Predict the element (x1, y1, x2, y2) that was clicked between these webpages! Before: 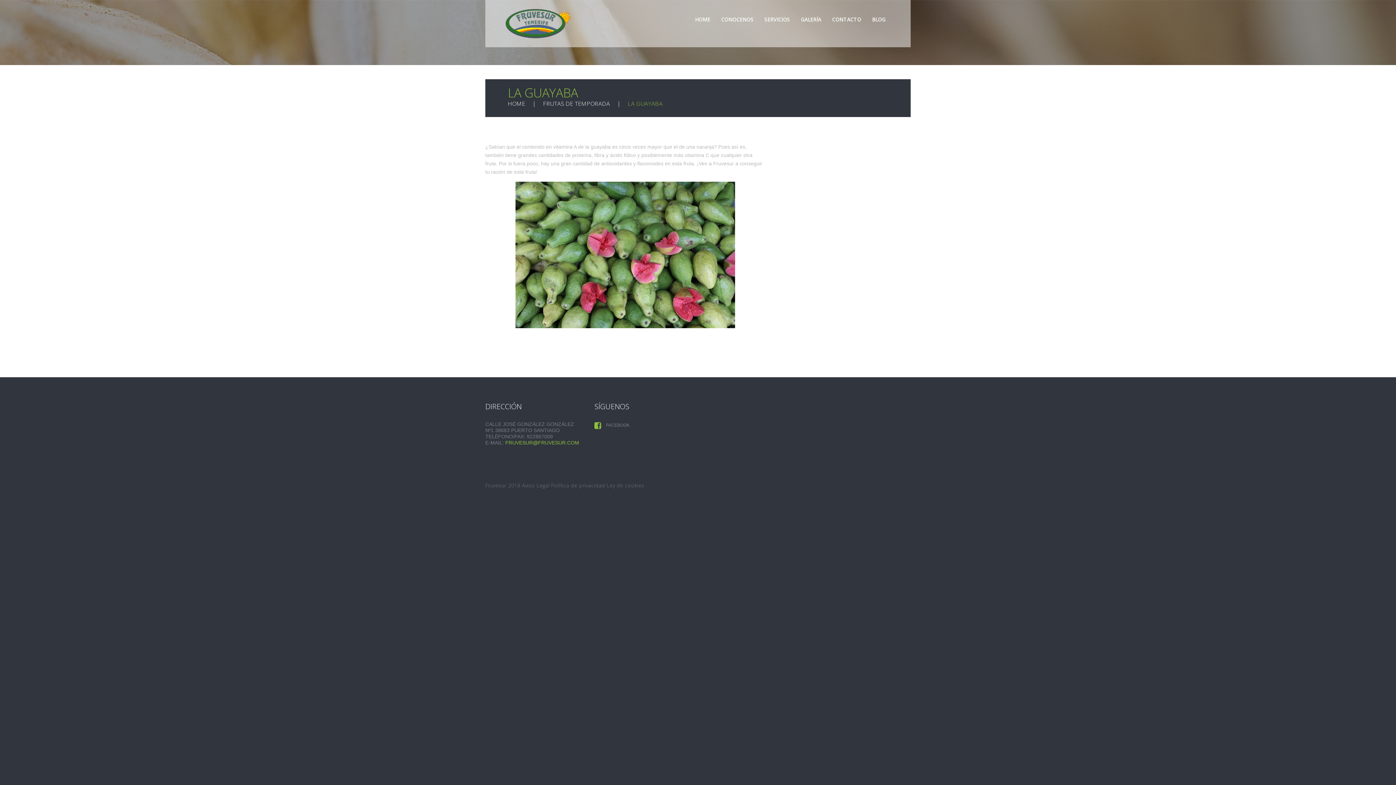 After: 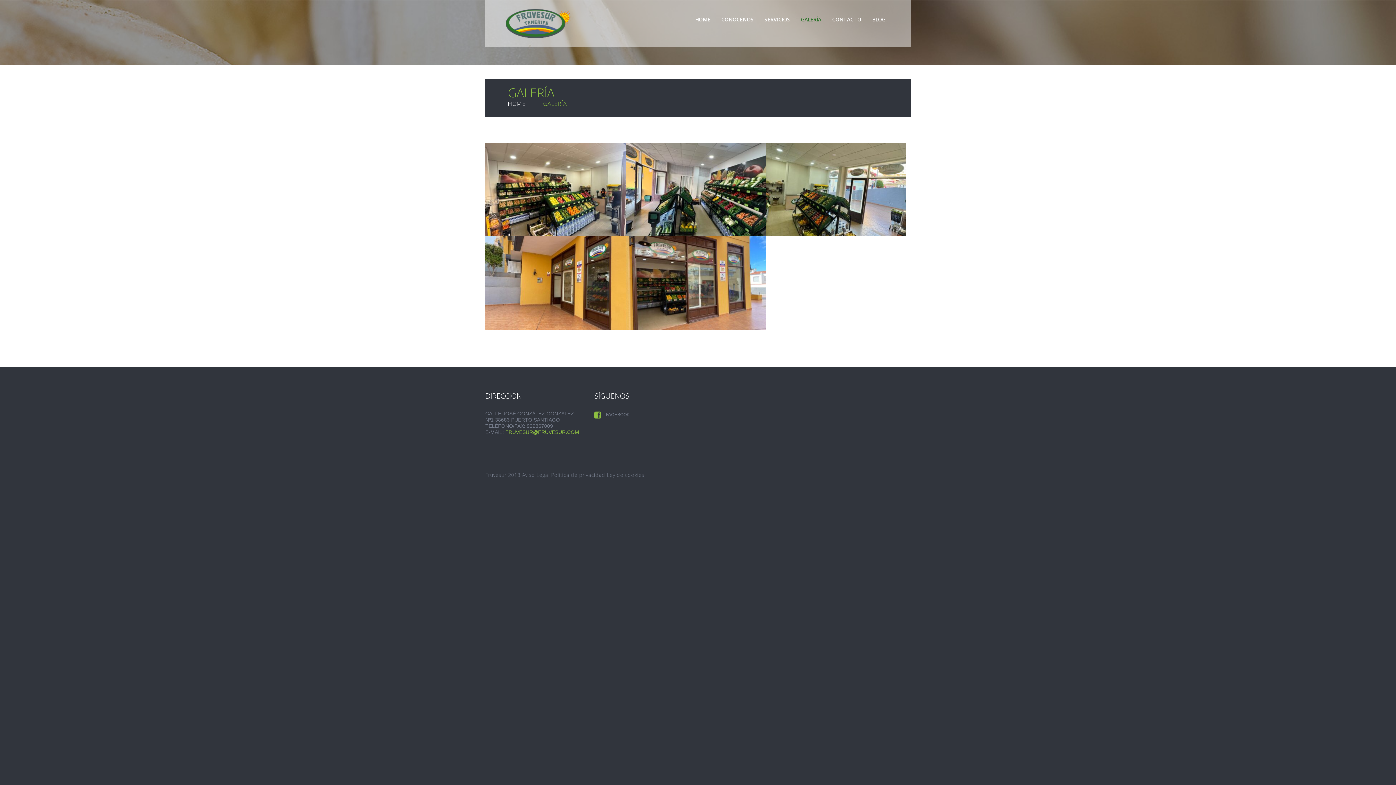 Action: bbox: (801, 16, 821, 23) label: GALERÍA